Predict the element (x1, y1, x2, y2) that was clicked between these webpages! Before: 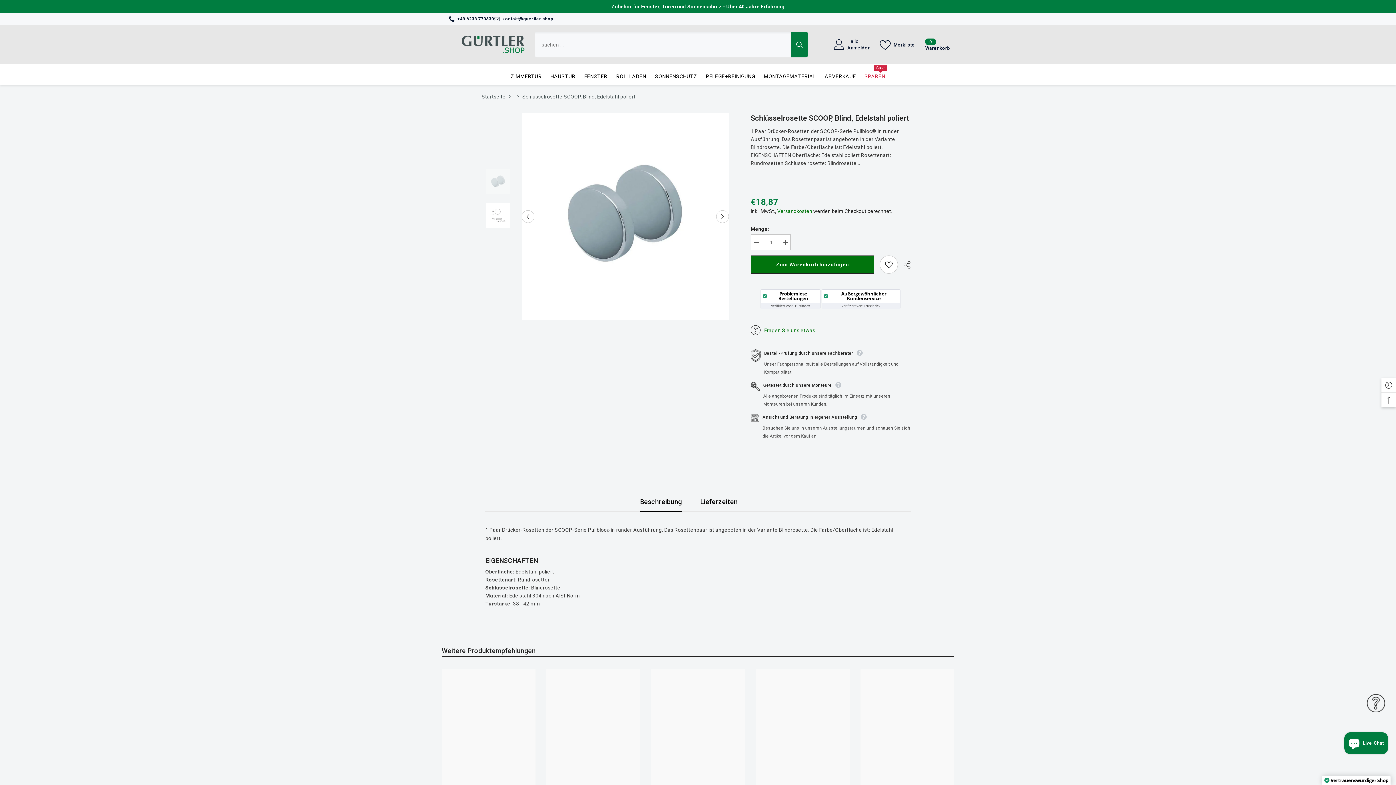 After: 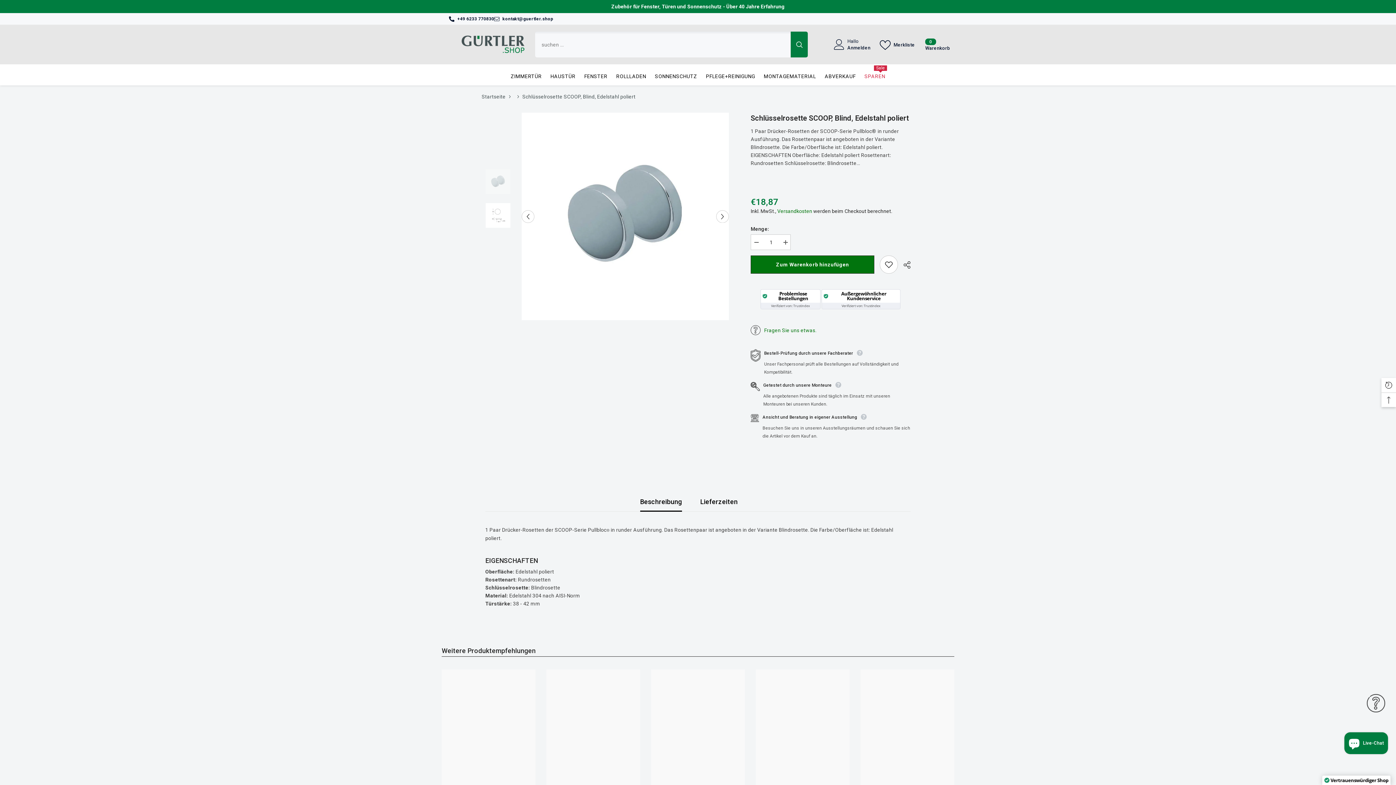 Action: bbox: (750, 234, 761, 250) label: Menge reduzieren von Schlüsselrosette SCOOP, Blind, Edelstahl poliert